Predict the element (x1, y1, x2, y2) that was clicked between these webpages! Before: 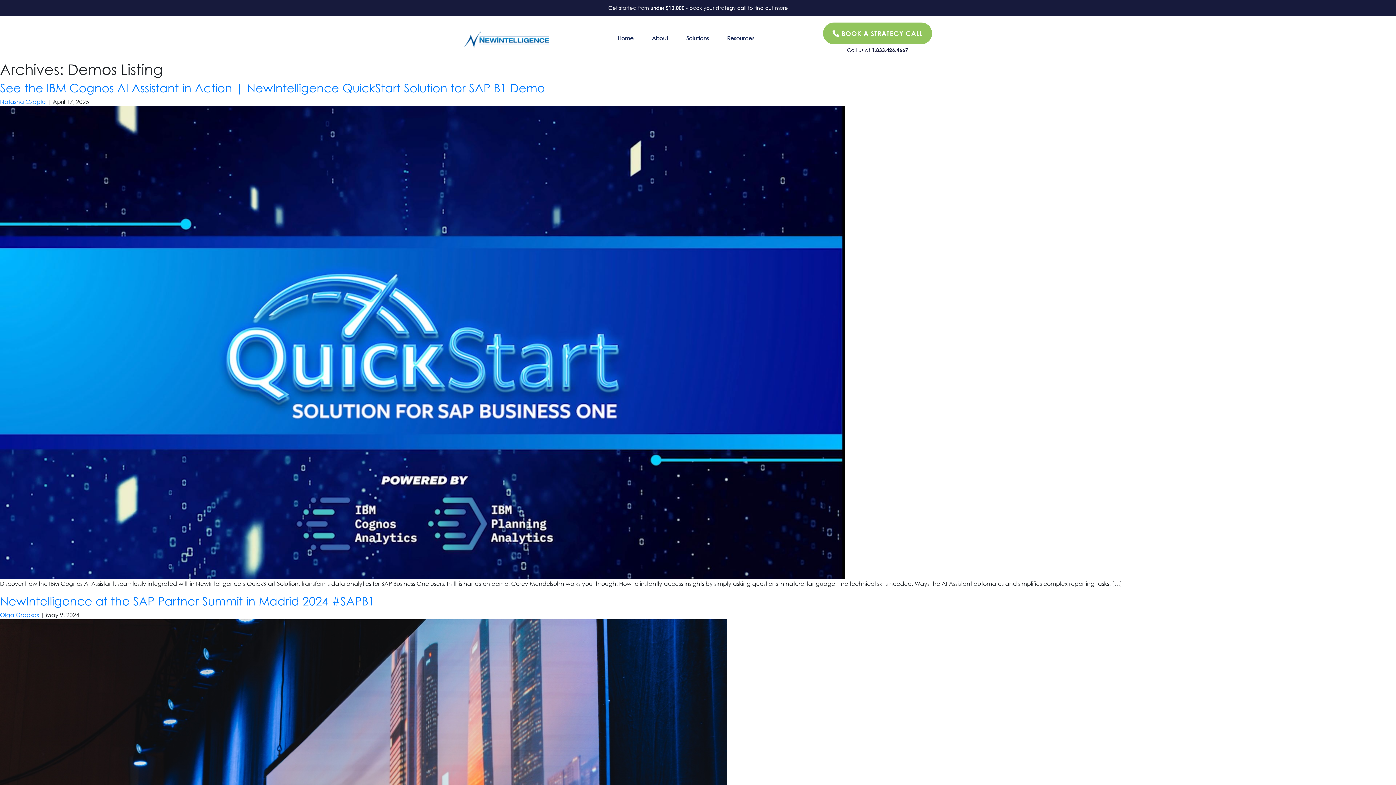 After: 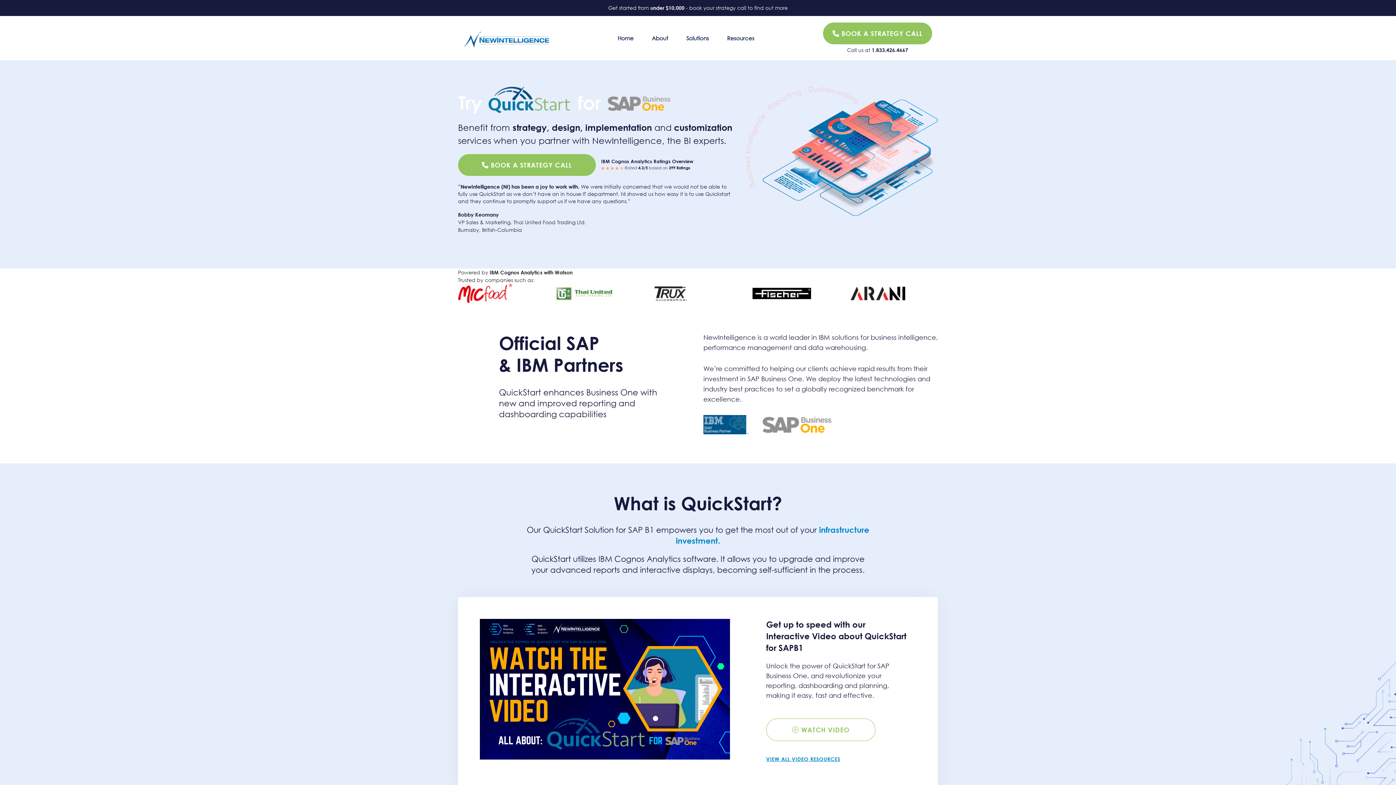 Action: bbox: (612, 30, 639, 45) label: Home